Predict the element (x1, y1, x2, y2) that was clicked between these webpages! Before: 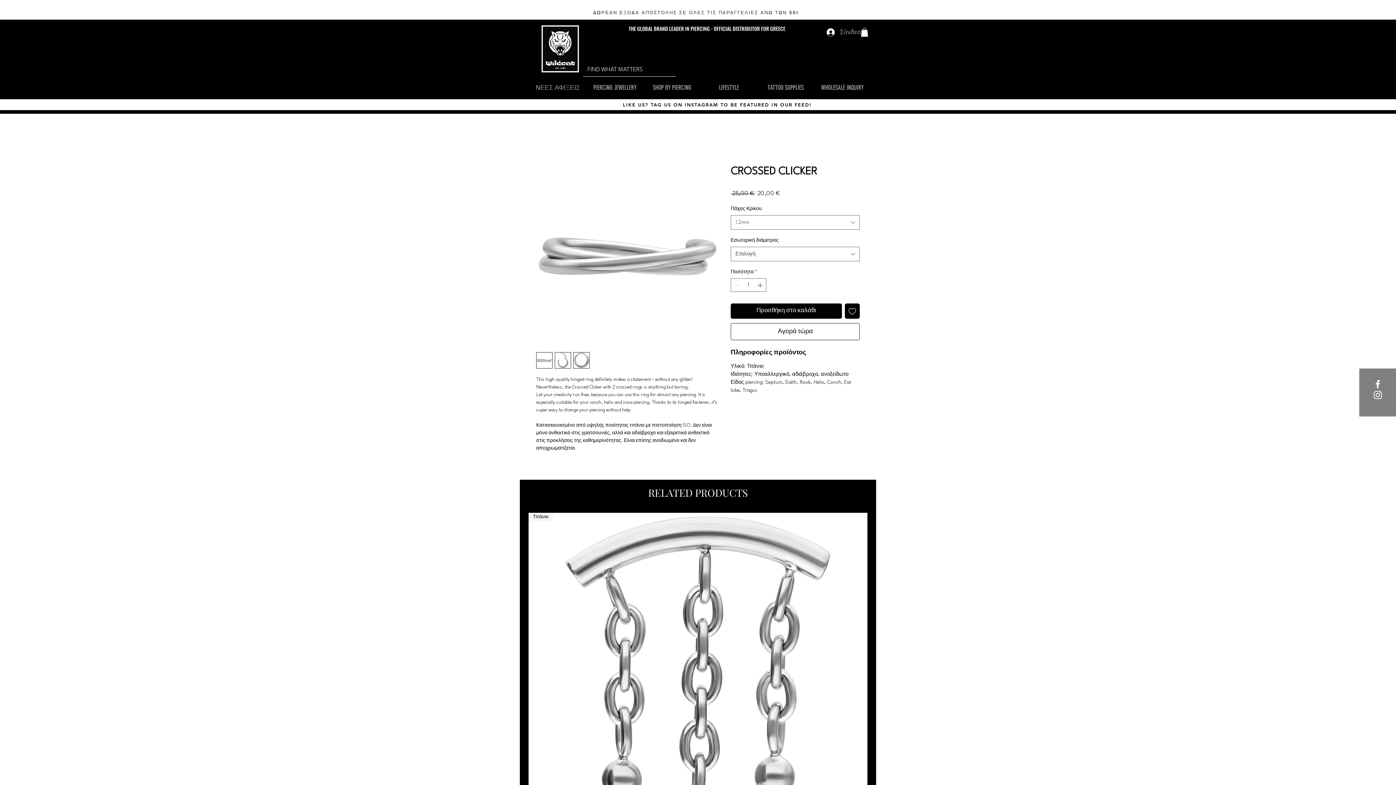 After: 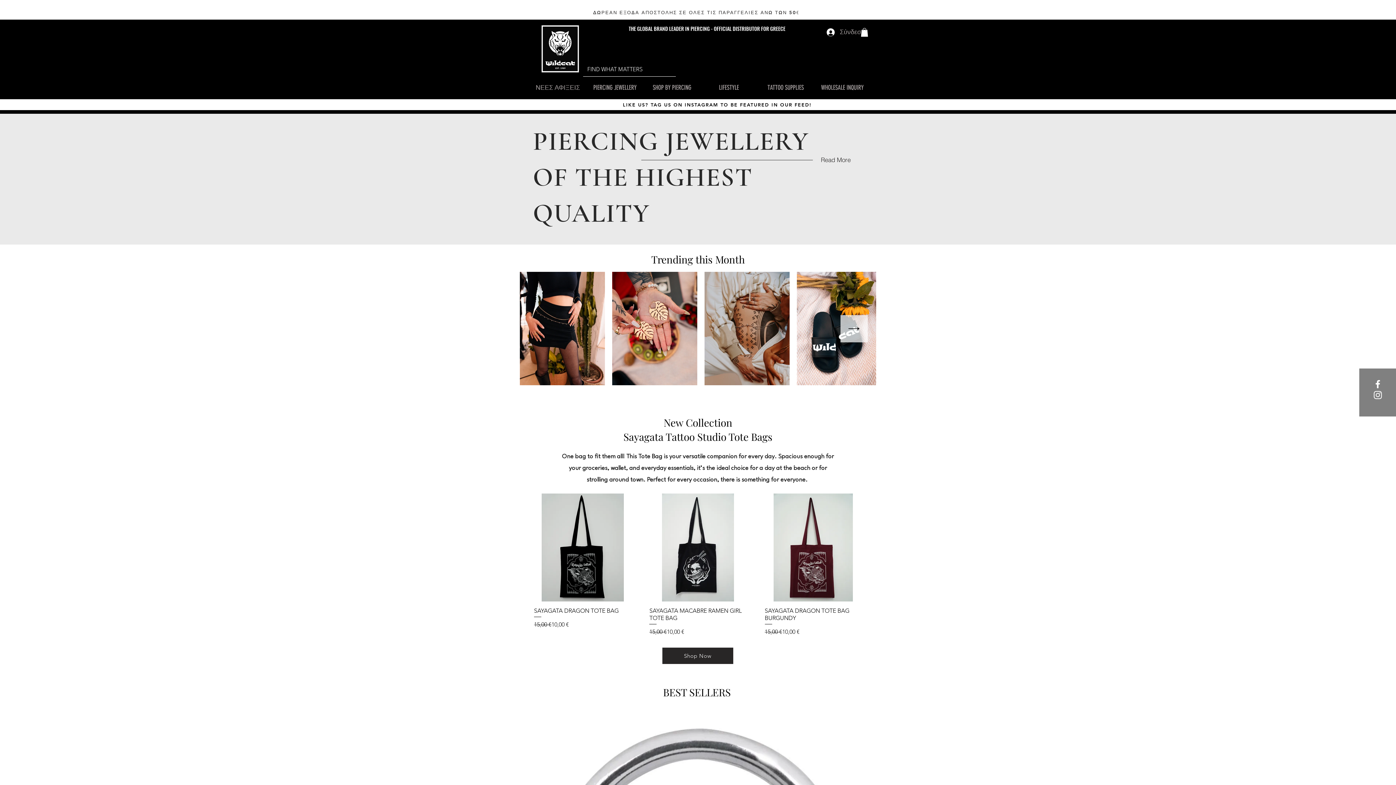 Action: bbox: (541, 25, 579, 72)